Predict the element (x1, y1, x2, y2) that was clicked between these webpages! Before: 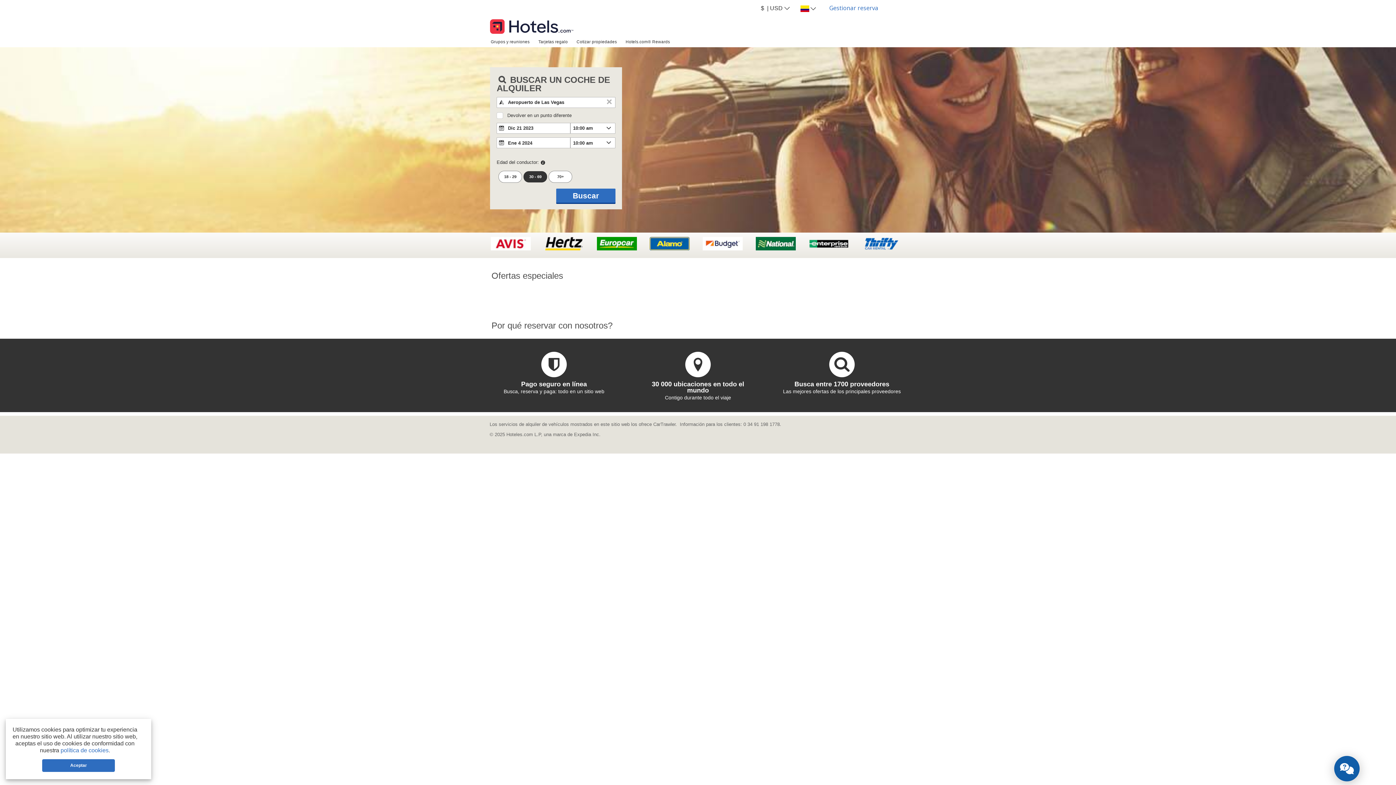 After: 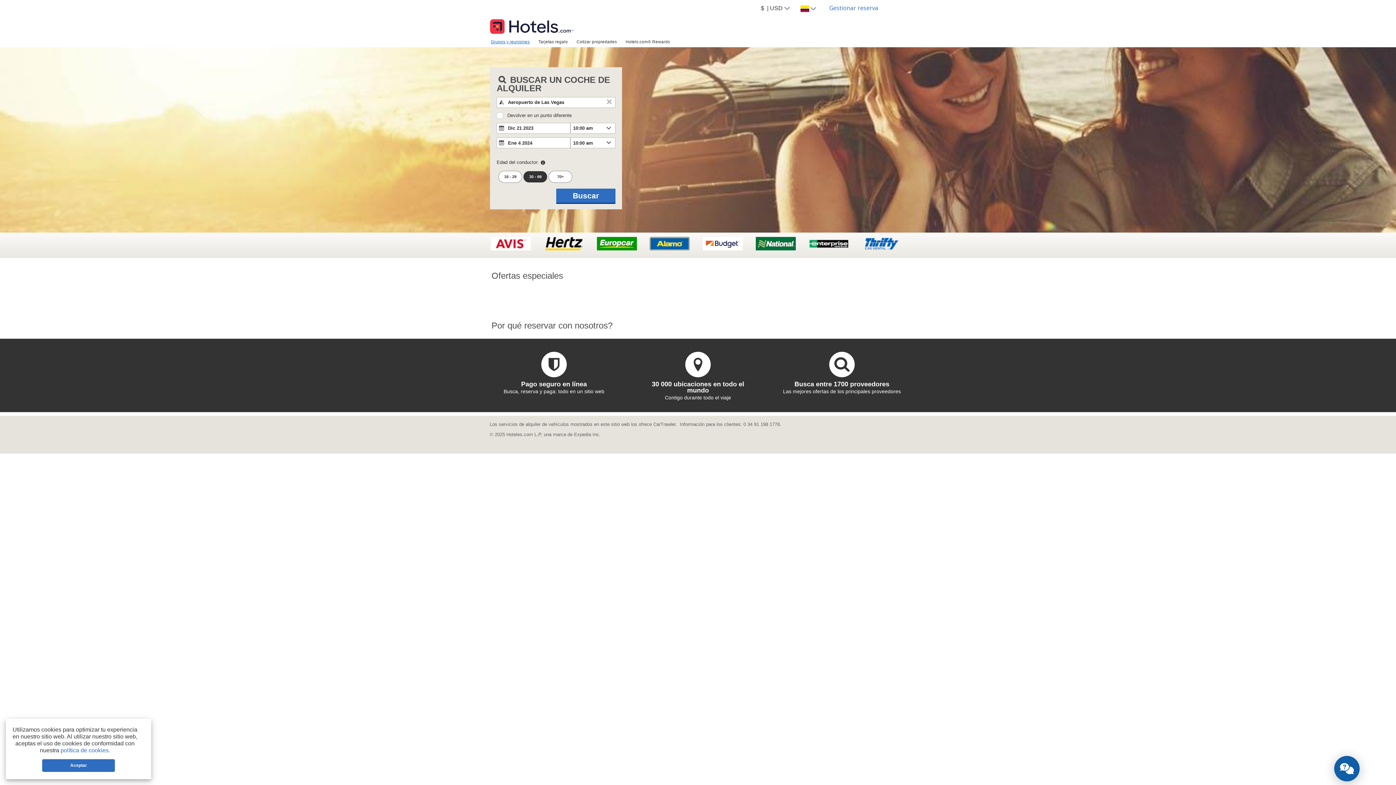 Action: bbox: (486, 36, 534, 46) label: Grupos y reuniones